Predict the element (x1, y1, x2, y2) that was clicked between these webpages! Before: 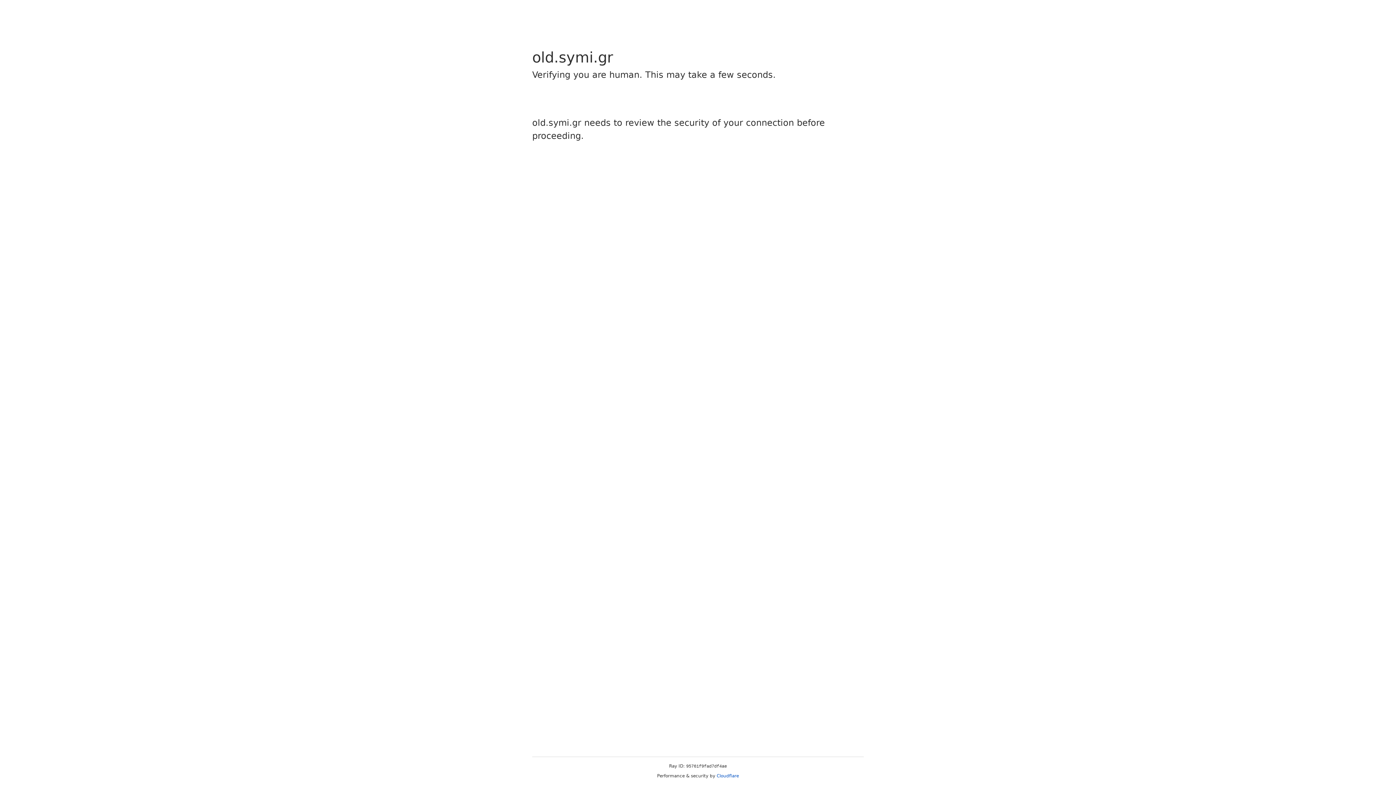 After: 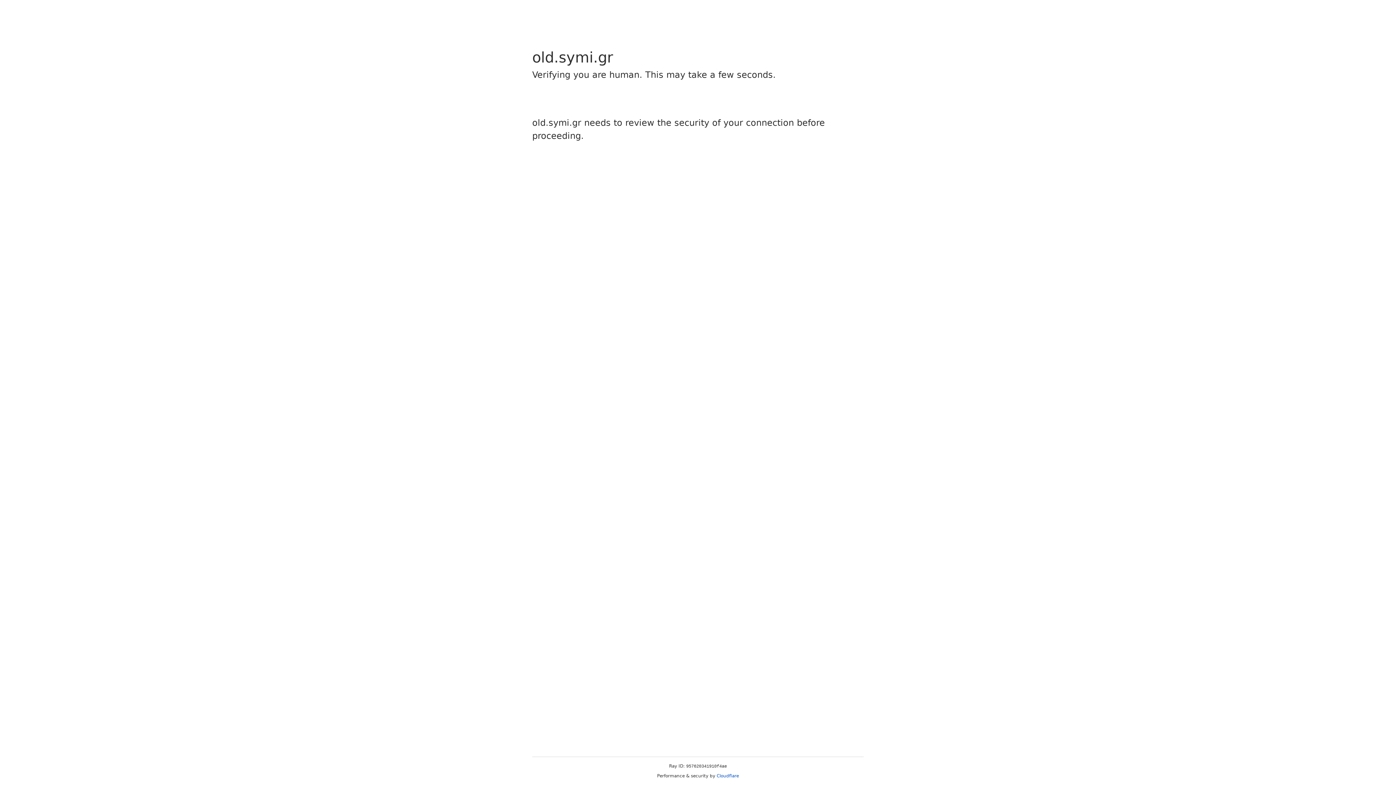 Action: label: Cloudflare bbox: (716, 773, 739, 778)